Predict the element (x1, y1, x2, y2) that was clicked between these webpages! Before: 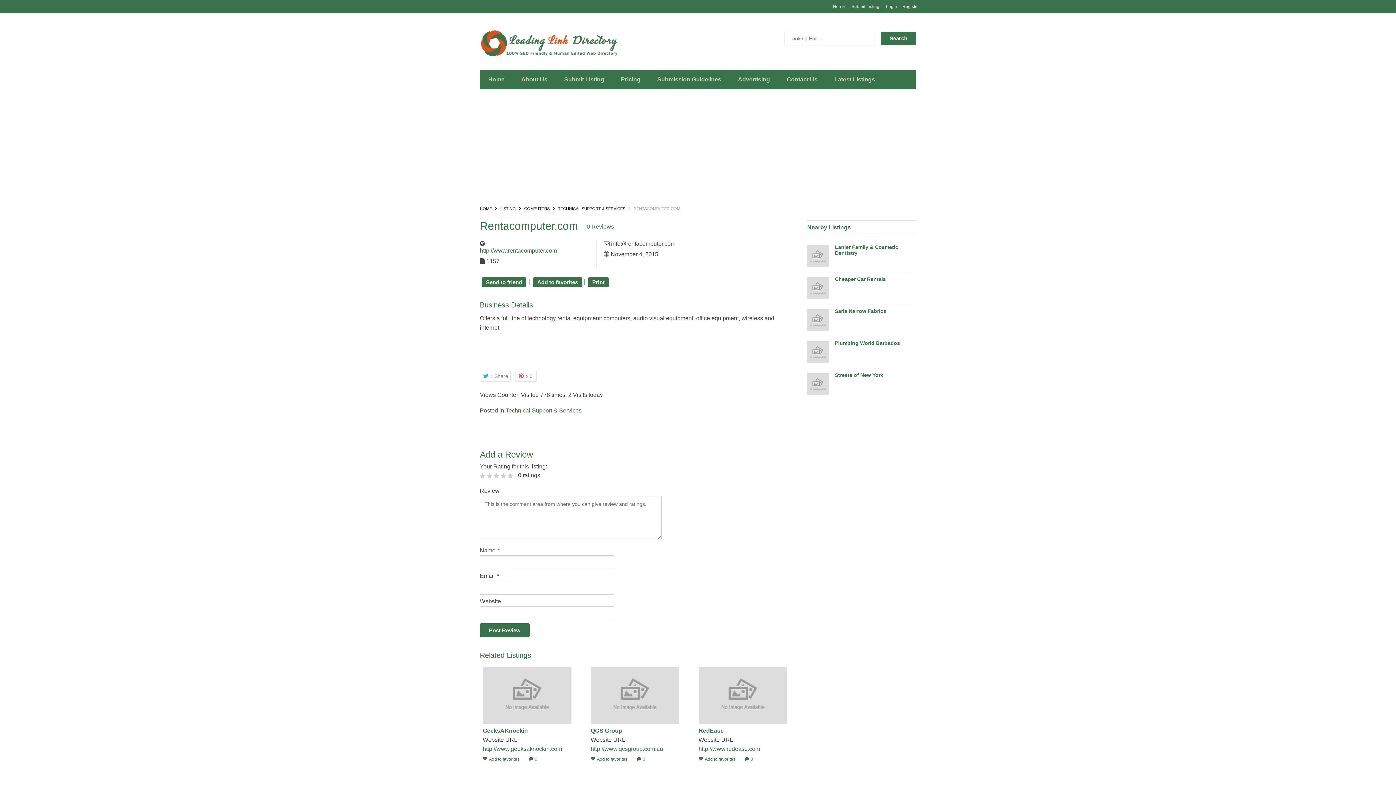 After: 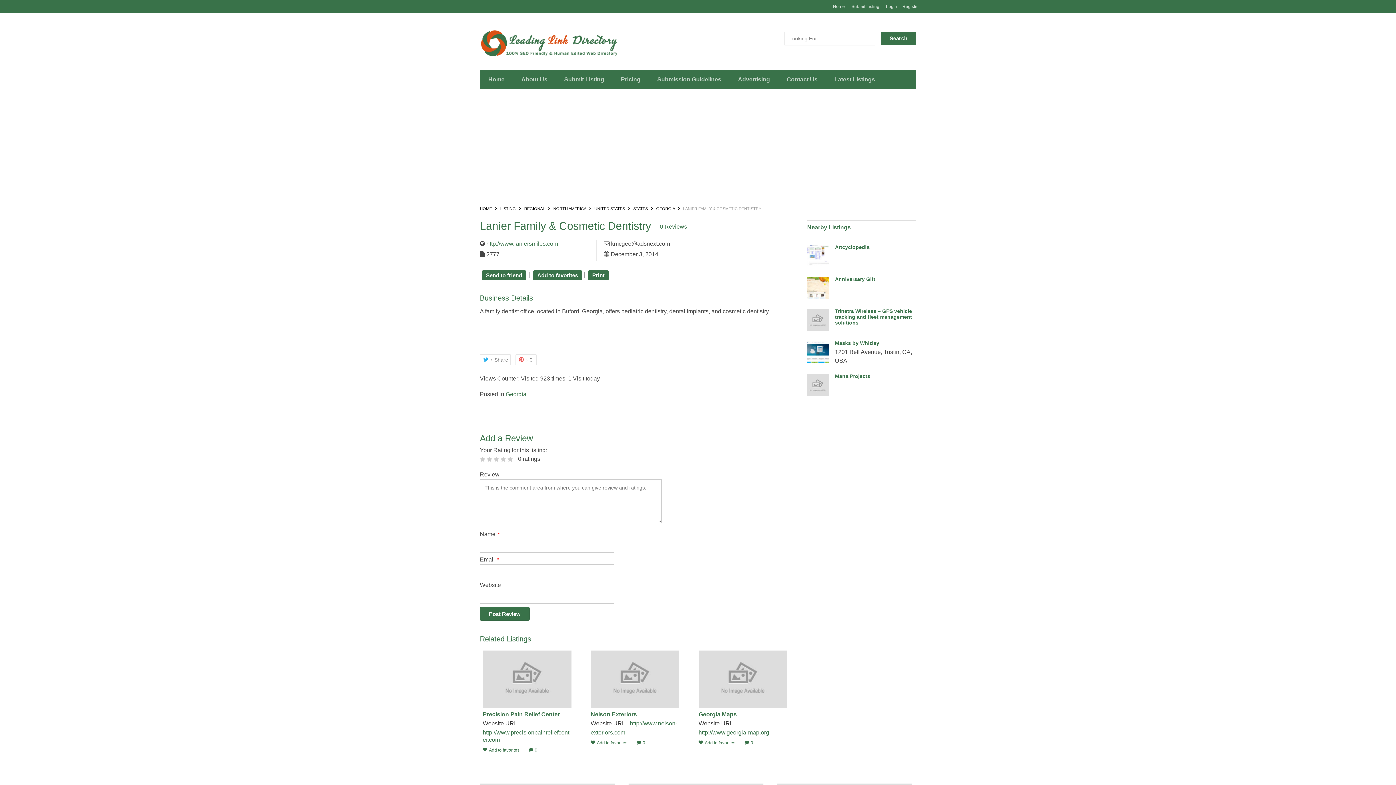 Action: bbox: (807, 262, 829, 268)